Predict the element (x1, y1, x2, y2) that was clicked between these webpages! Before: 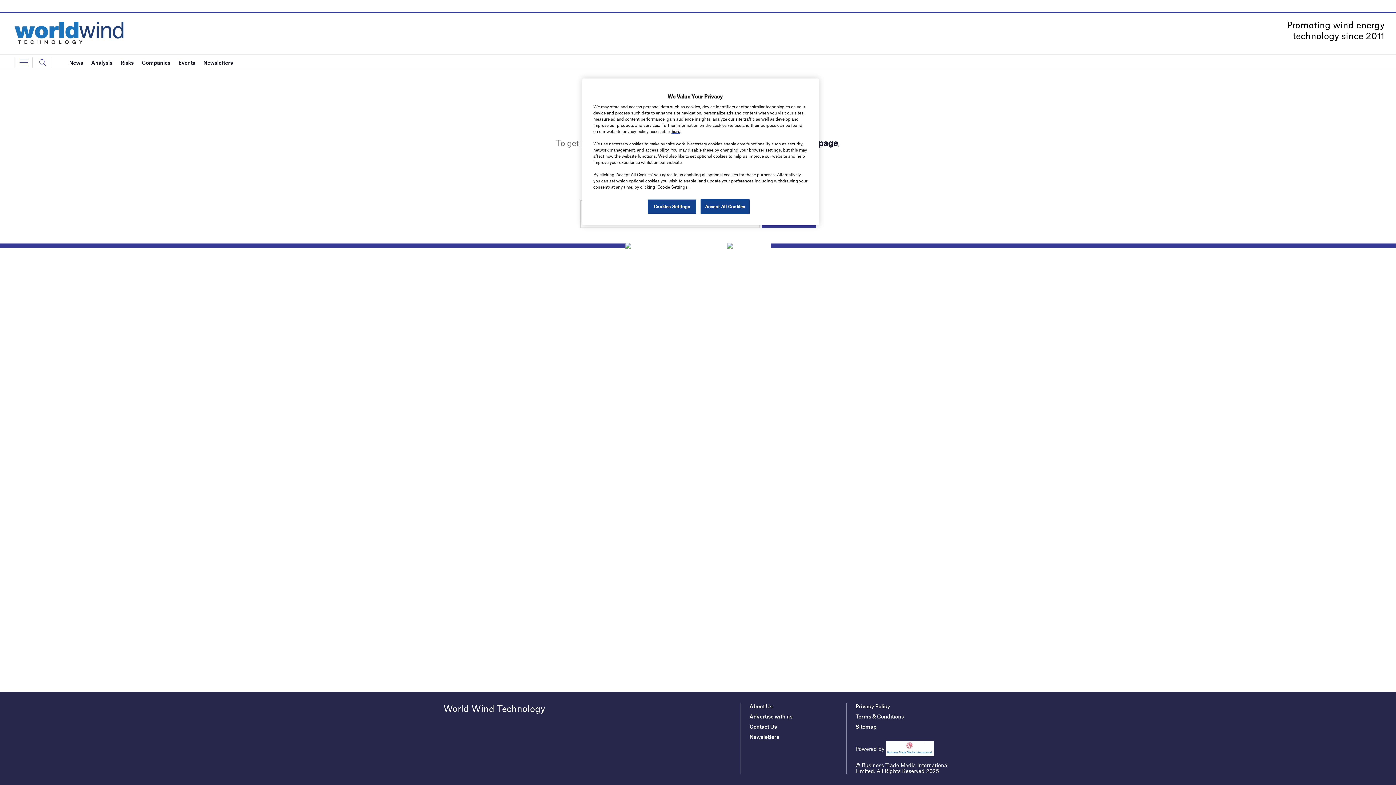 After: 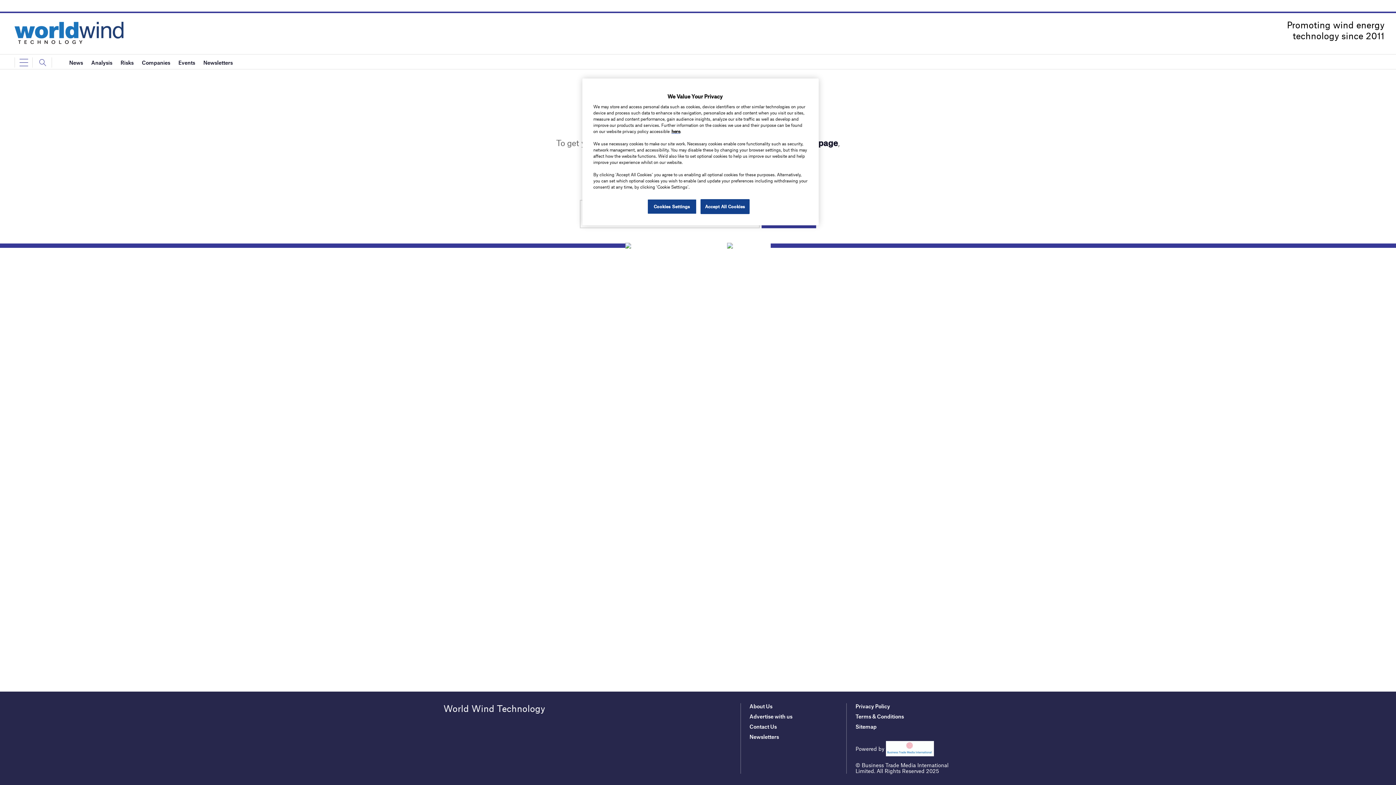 Action: bbox: (855, 713, 904, 719) label: Terms & Conditions